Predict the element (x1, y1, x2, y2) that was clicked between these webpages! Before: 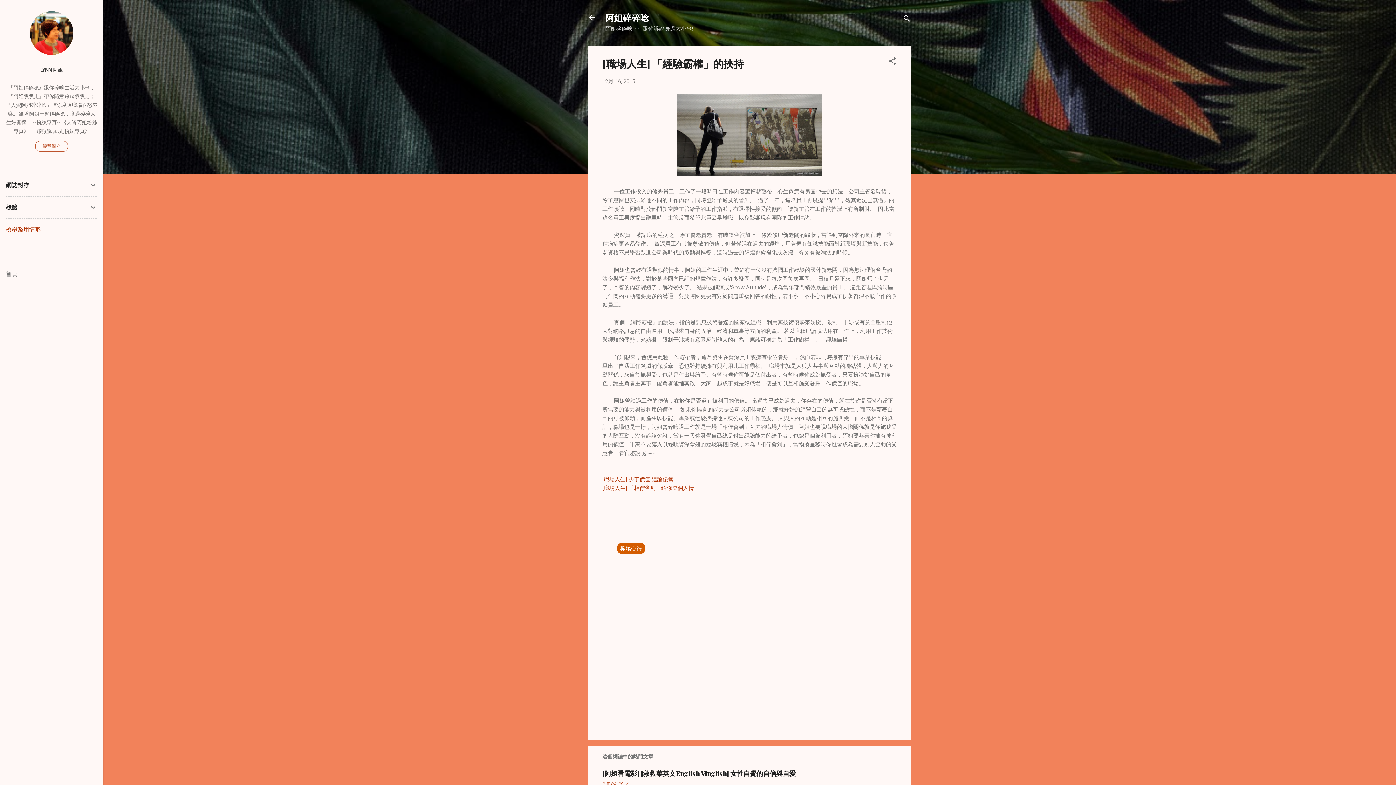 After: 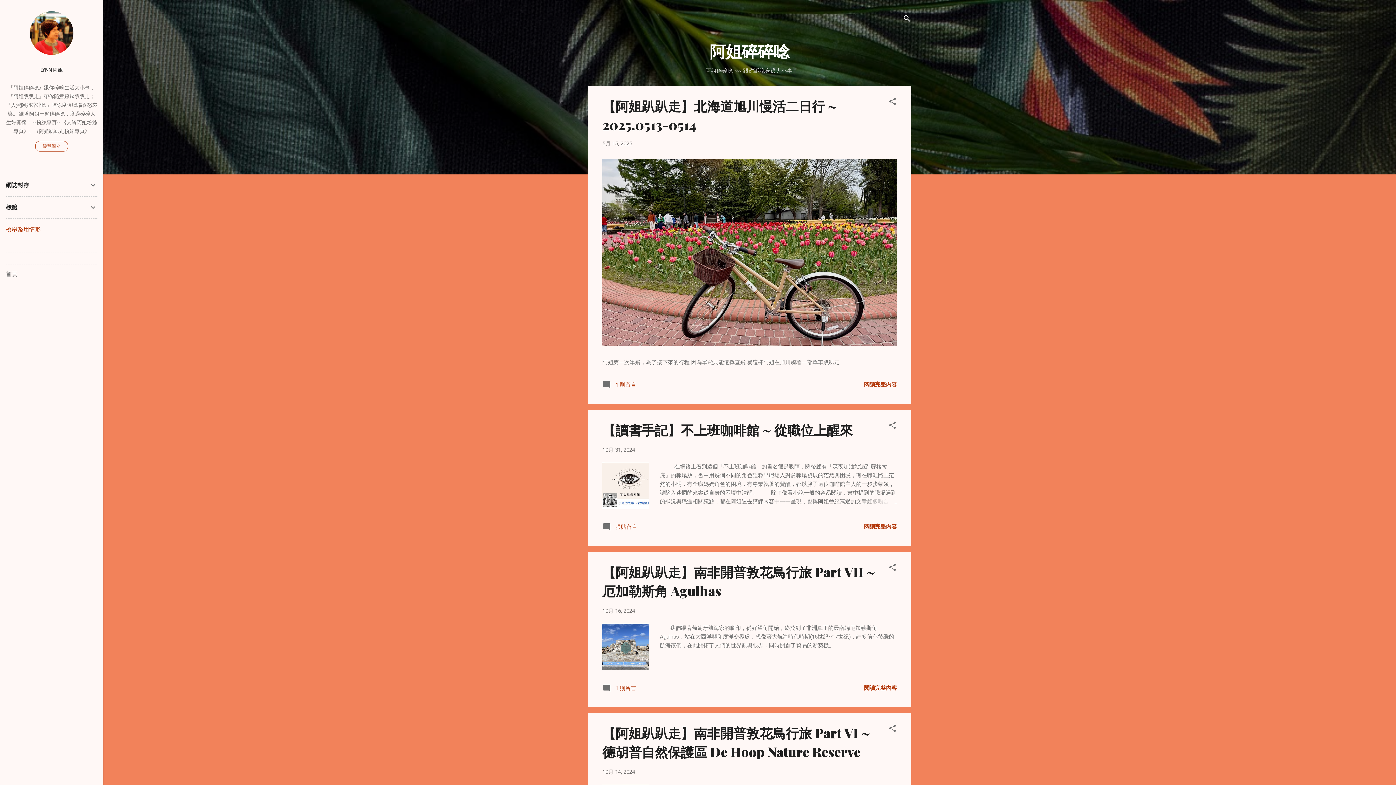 Action: bbox: (583, 8, 601, 26)